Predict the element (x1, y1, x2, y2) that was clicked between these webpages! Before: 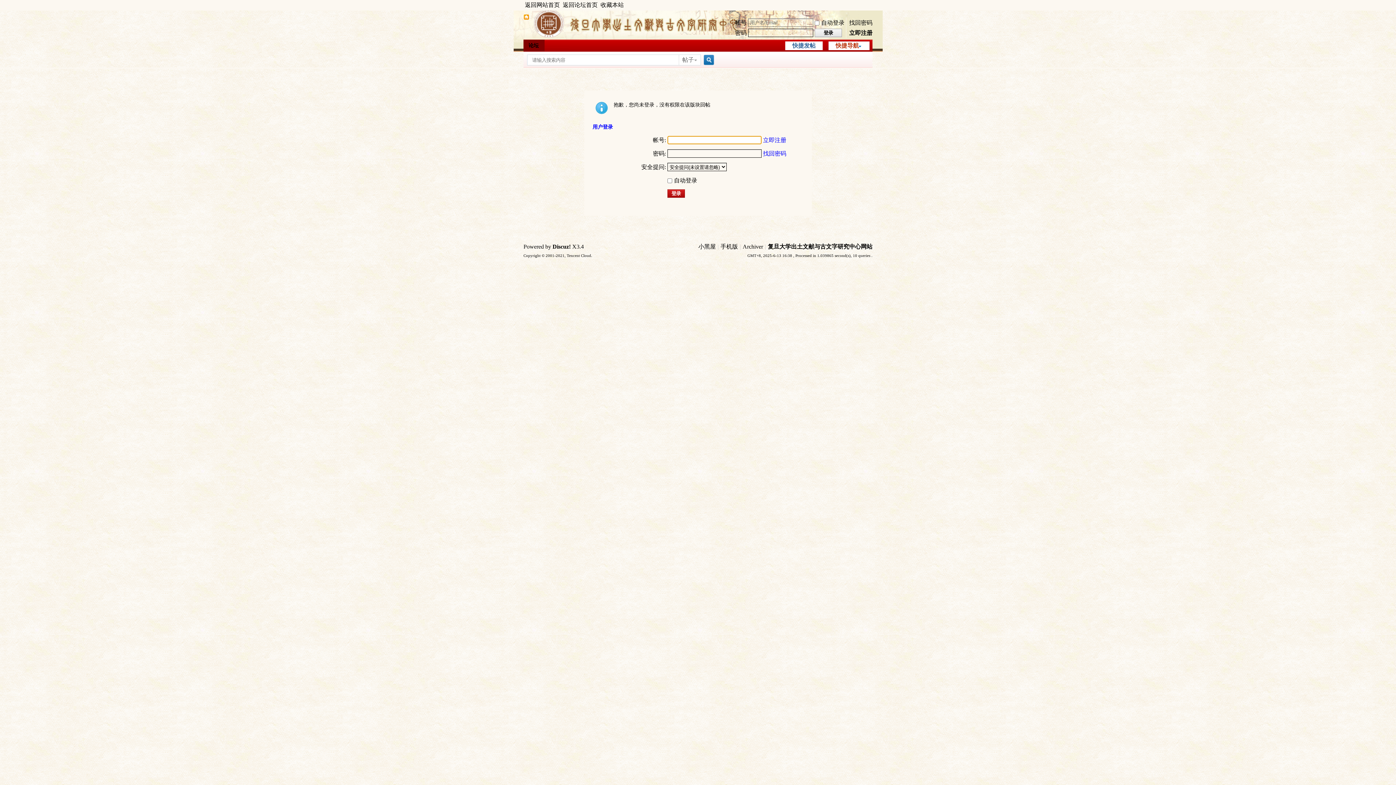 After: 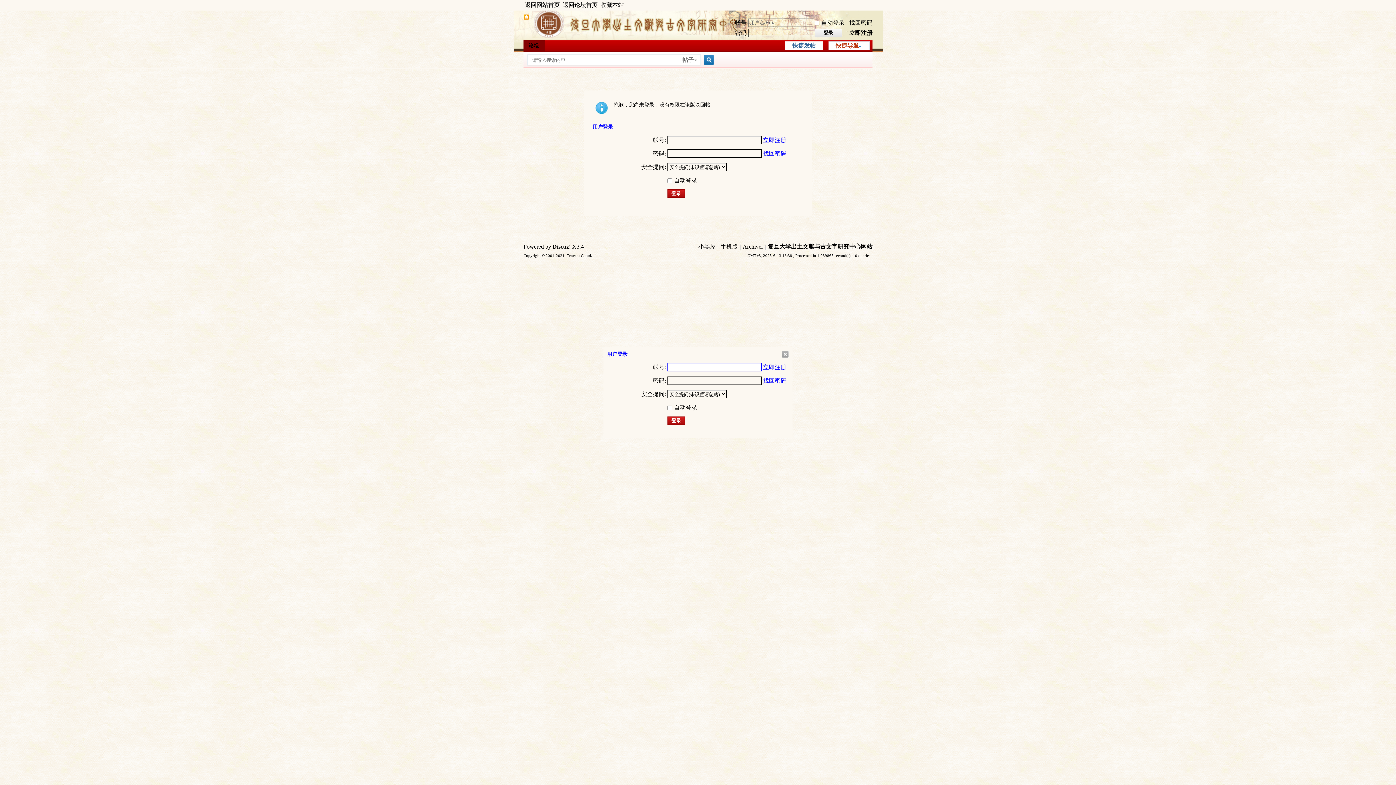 Action: label: 登录 bbox: (814, 28, 842, 37)